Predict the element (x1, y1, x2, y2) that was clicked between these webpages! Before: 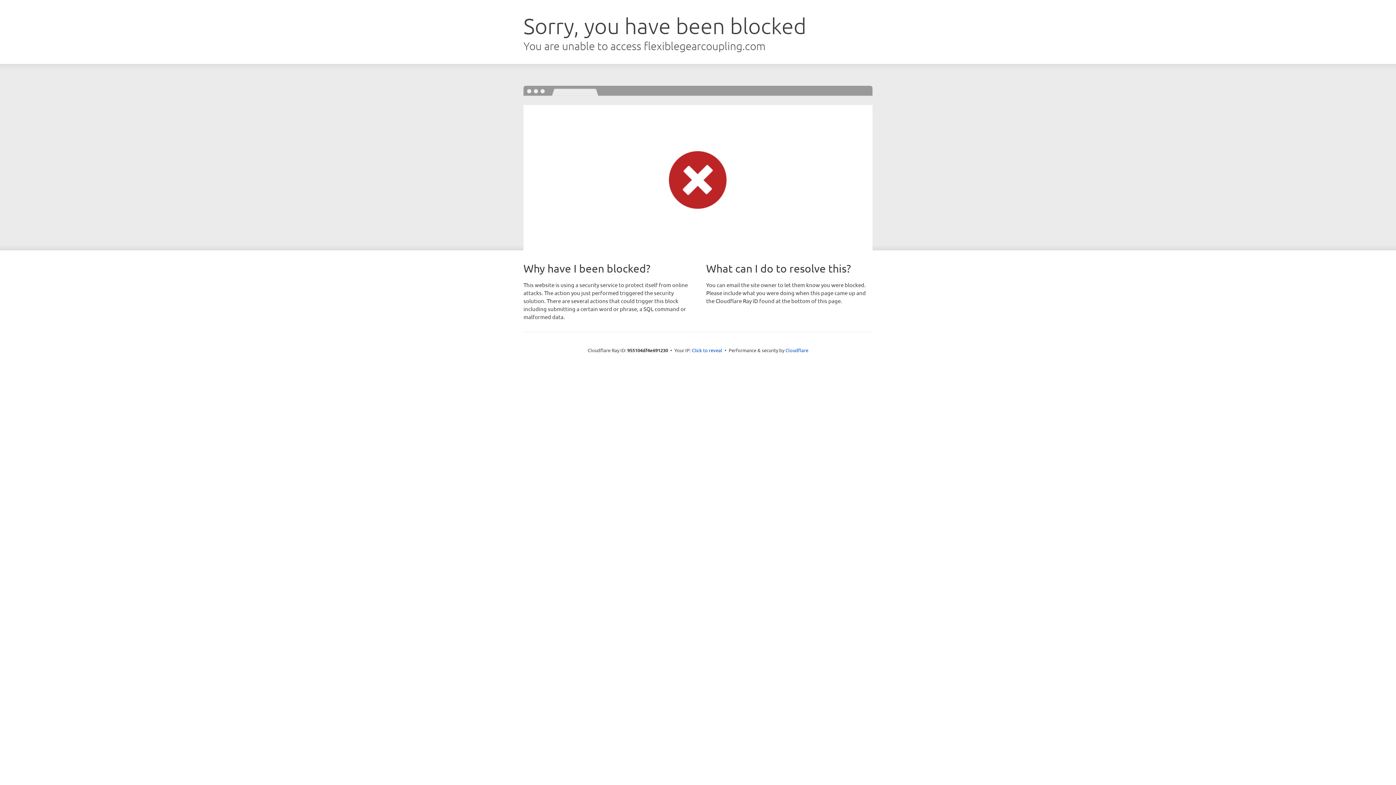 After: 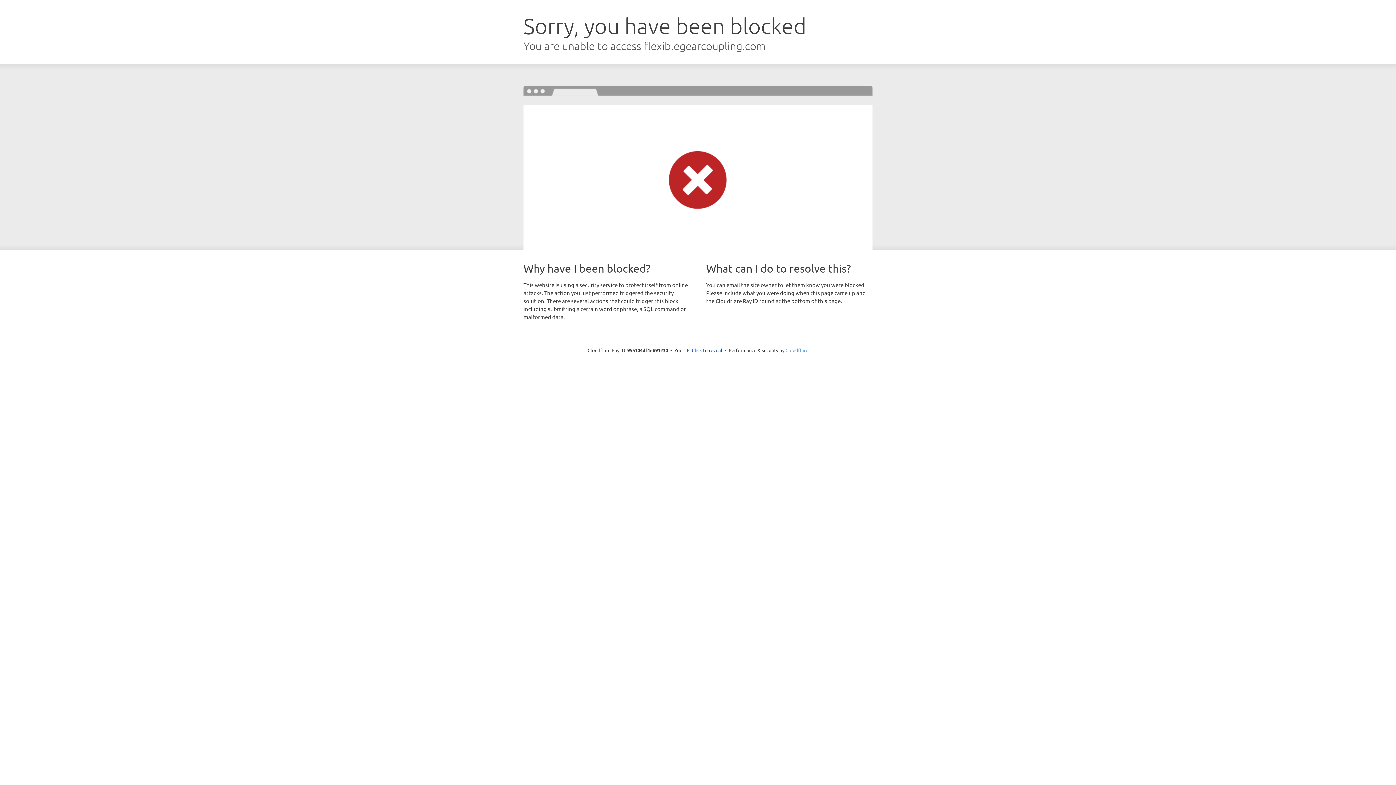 Action: bbox: (785, 347, 808, 353) label: Cloudflare